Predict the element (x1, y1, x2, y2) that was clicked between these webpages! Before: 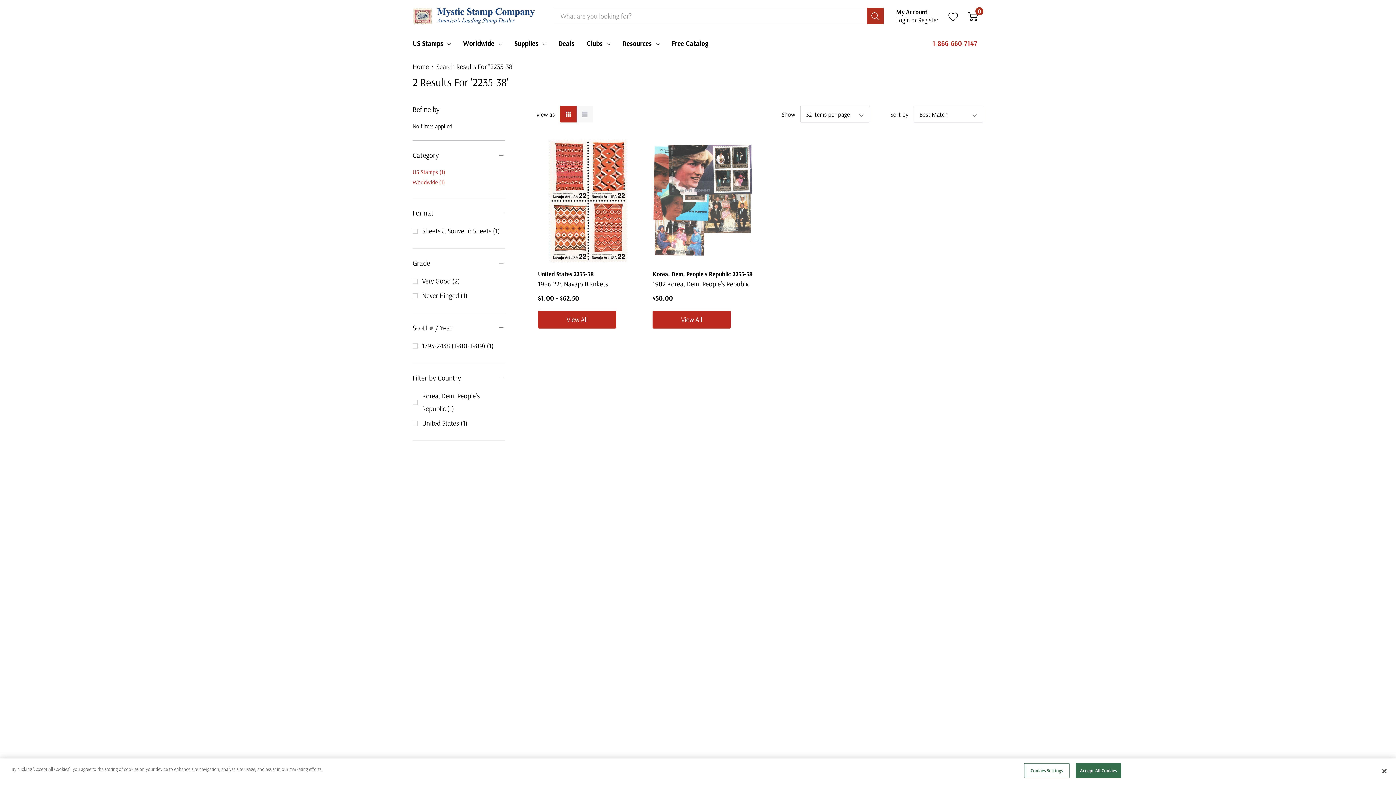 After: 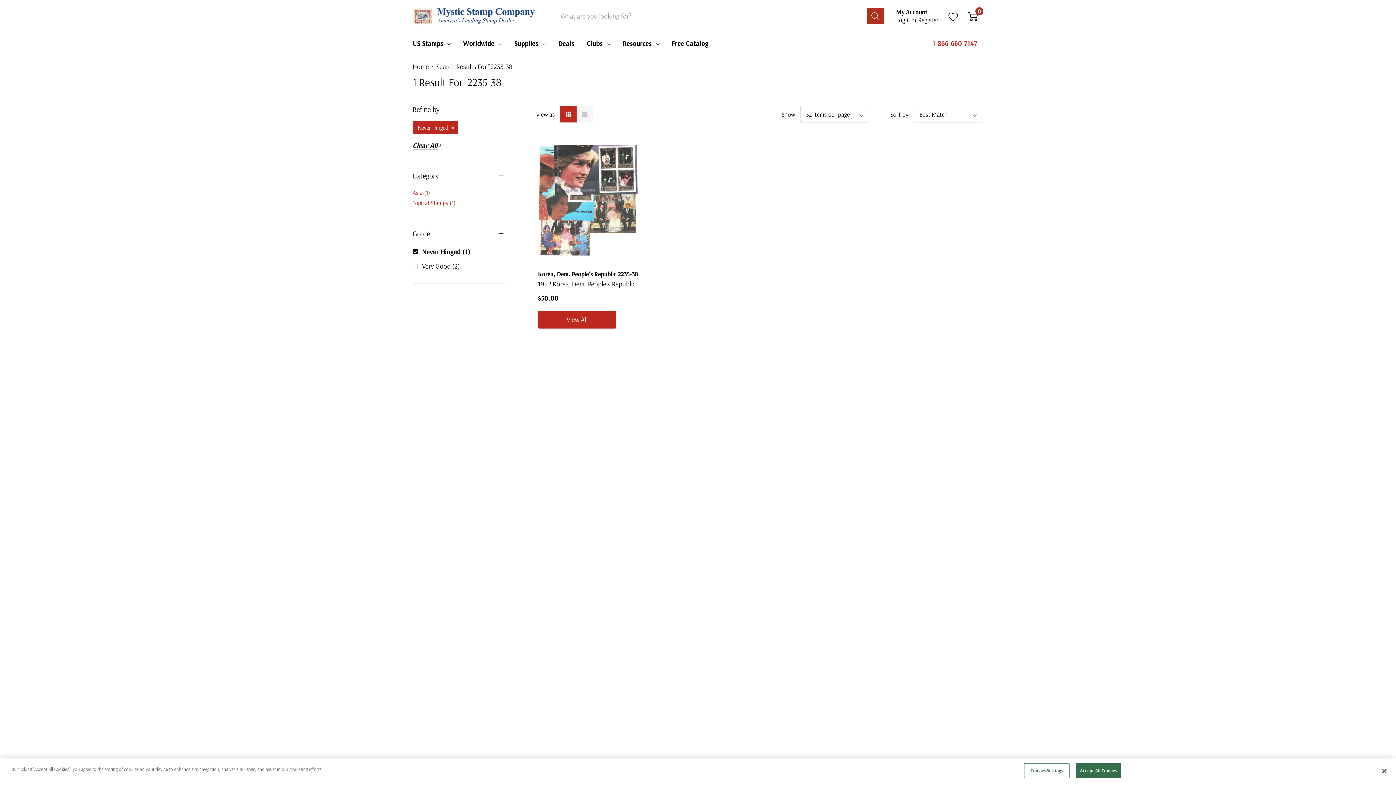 Action: bbox: (412, 289, 467, 302) label: Filter by: 'Never Hinged' in 'Grade'